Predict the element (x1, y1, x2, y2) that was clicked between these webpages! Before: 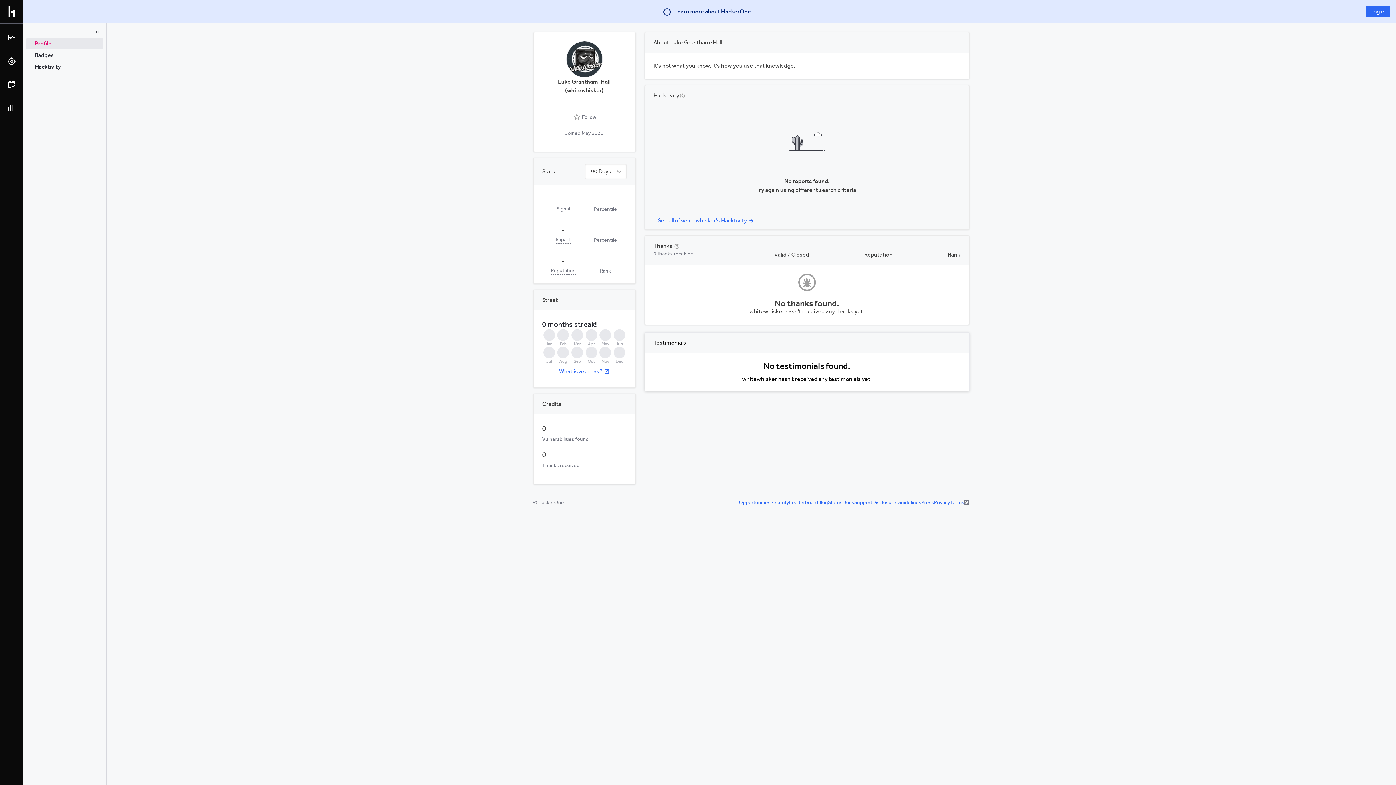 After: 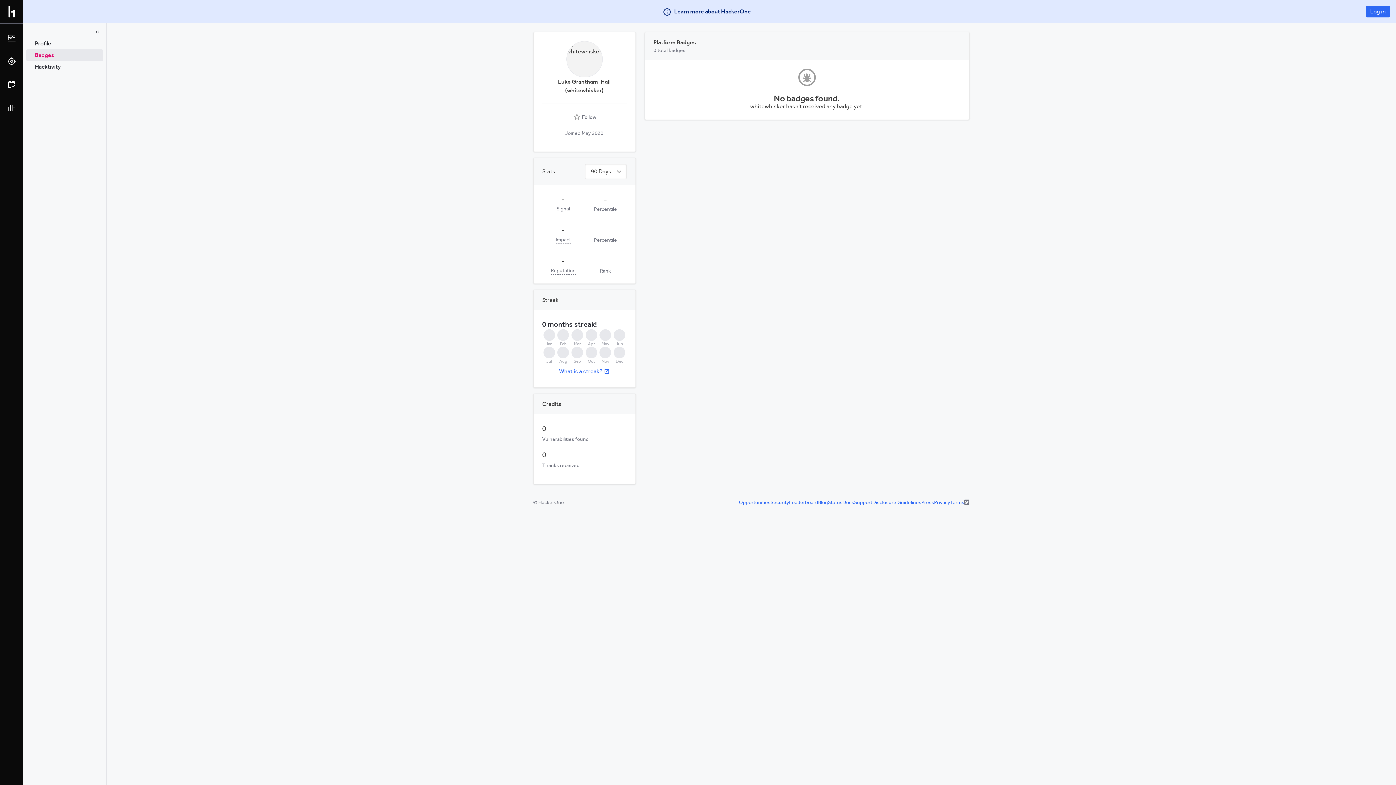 Action: label: Badges bbox: (26, 49, 103, 61)